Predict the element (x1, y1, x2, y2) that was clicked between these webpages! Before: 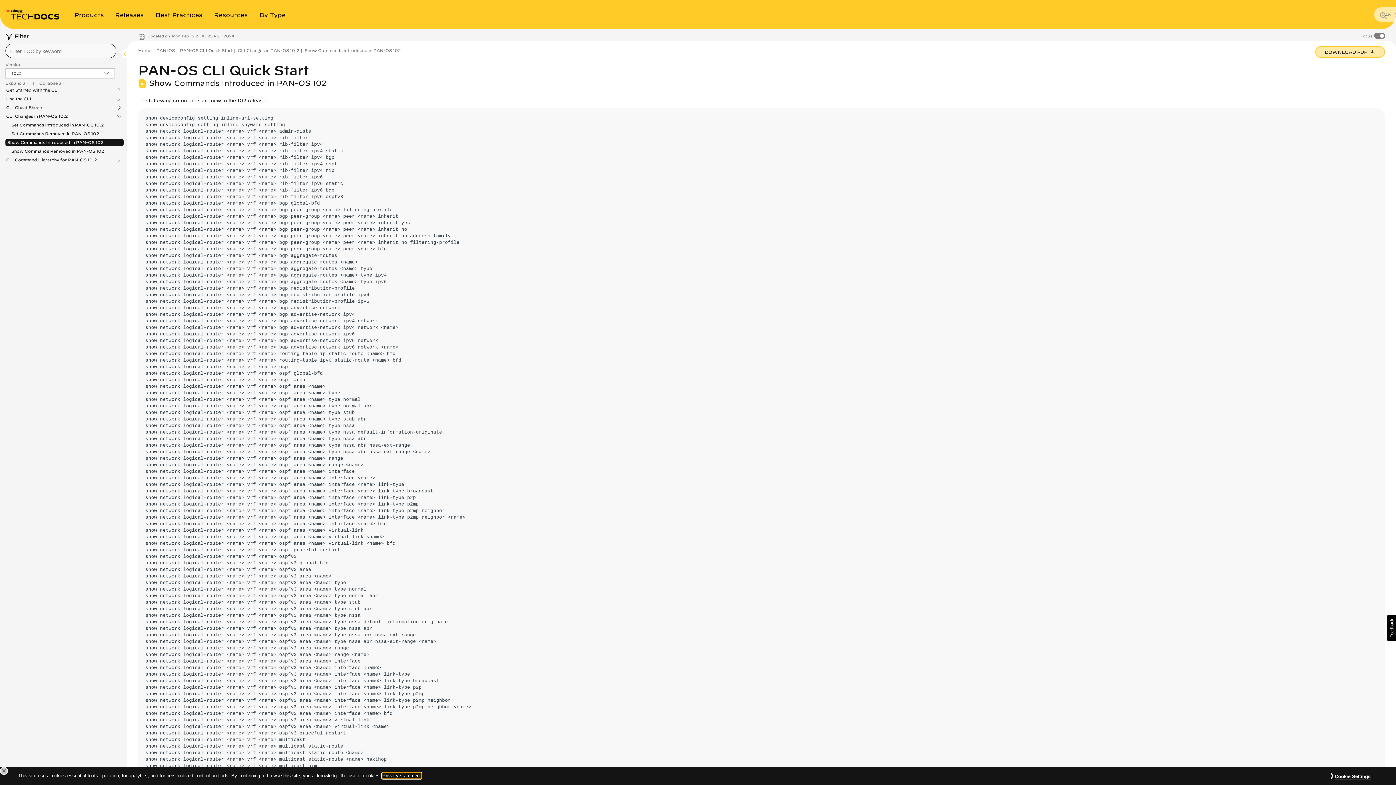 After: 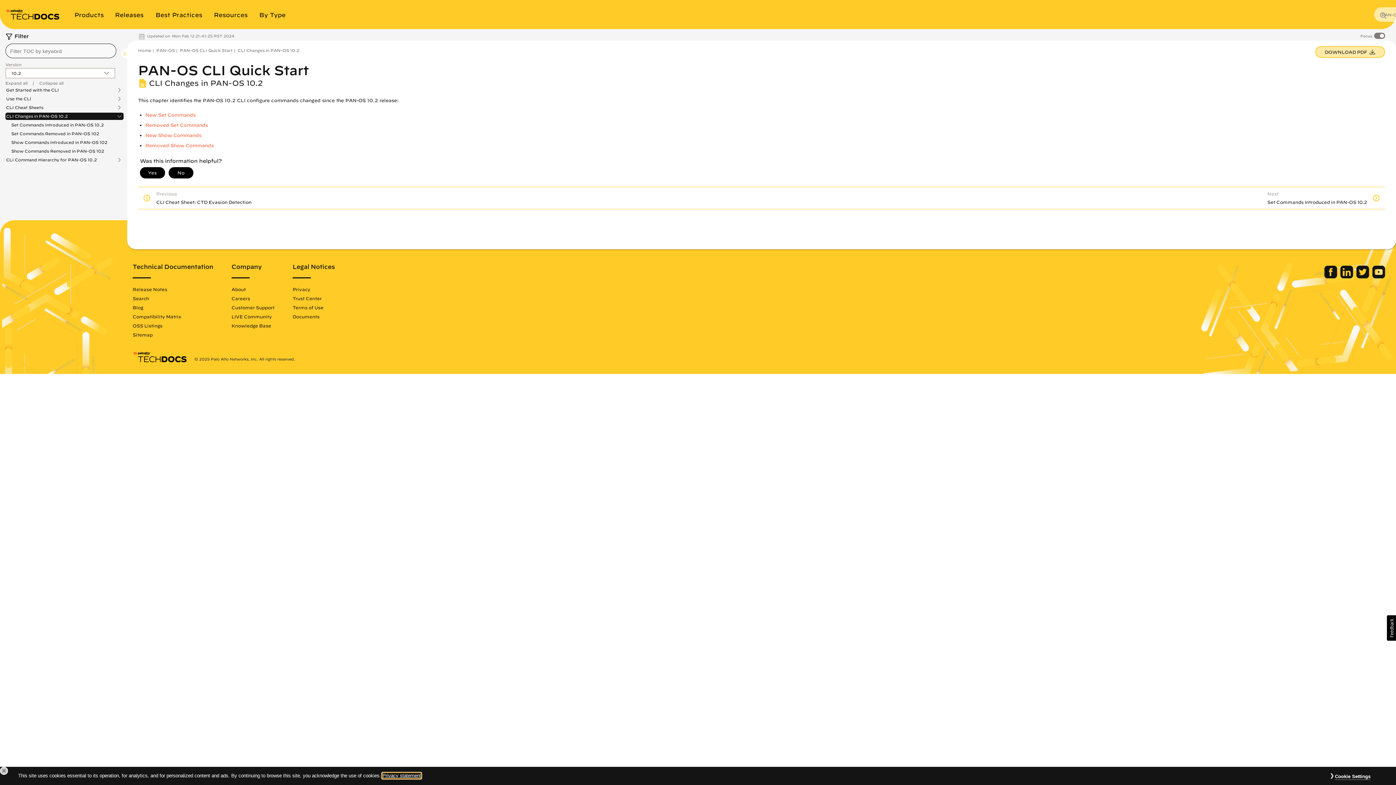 Action: label: CLI Changes in PAN-OS 10.2 bbox: (6, 114, 74, 118)